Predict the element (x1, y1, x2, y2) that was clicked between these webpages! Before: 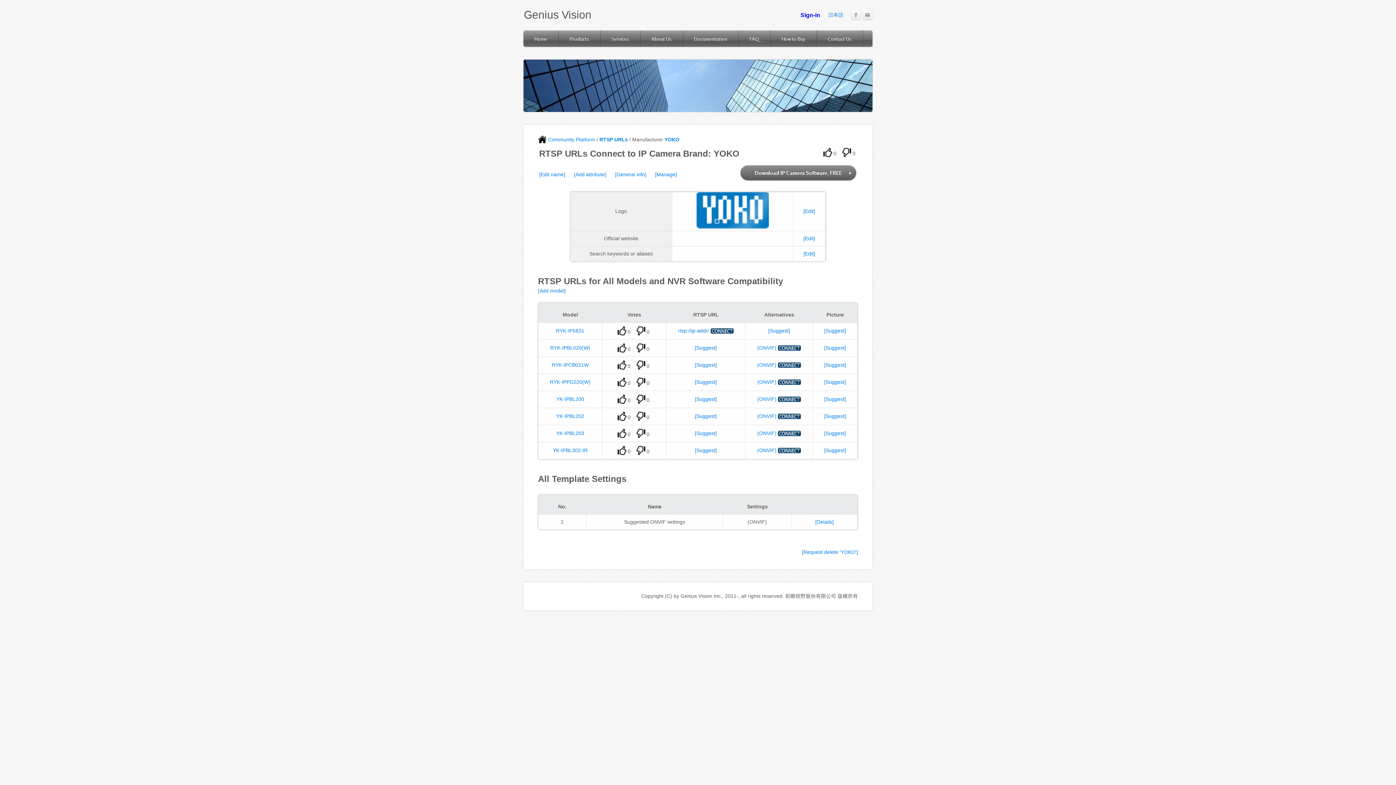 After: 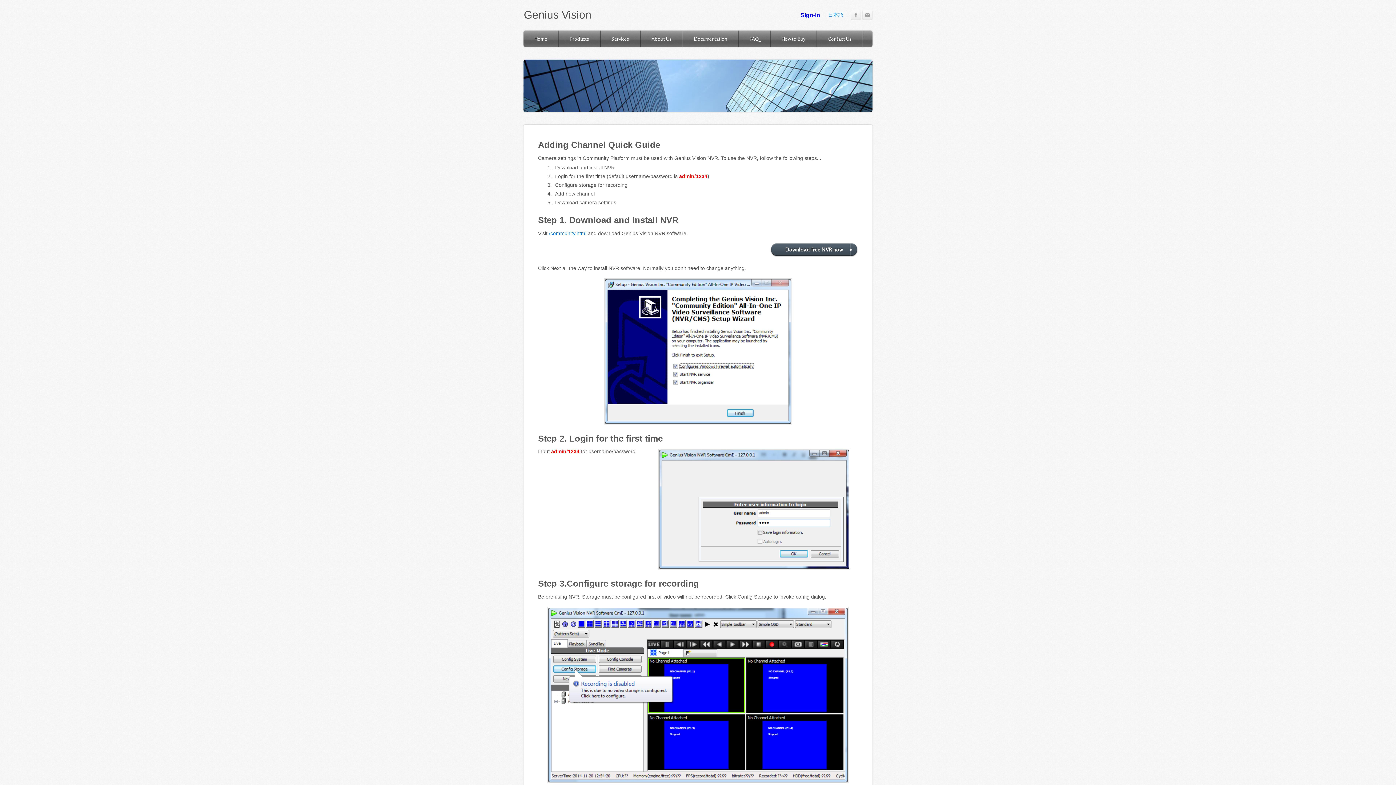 Action: label:   bbox: (776, 345, 801, 350)